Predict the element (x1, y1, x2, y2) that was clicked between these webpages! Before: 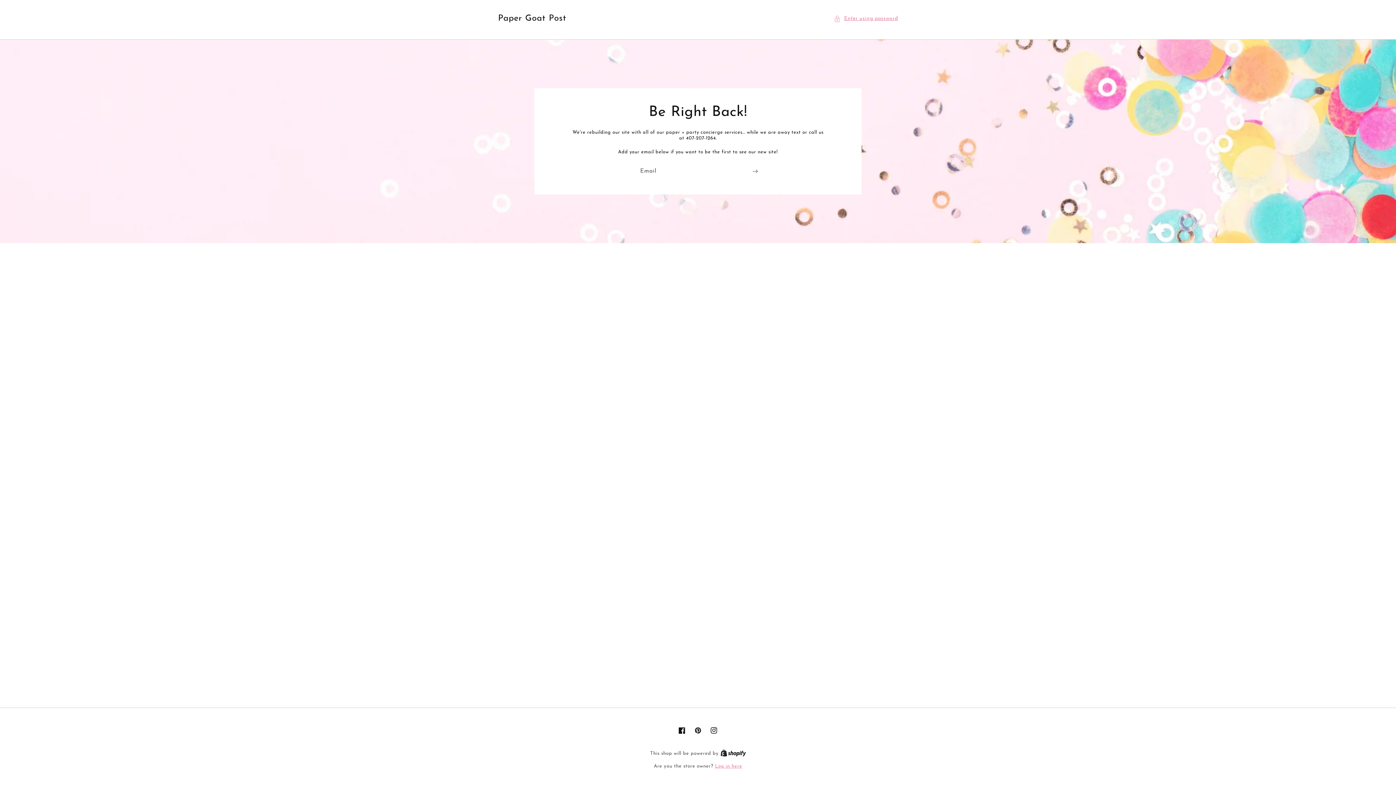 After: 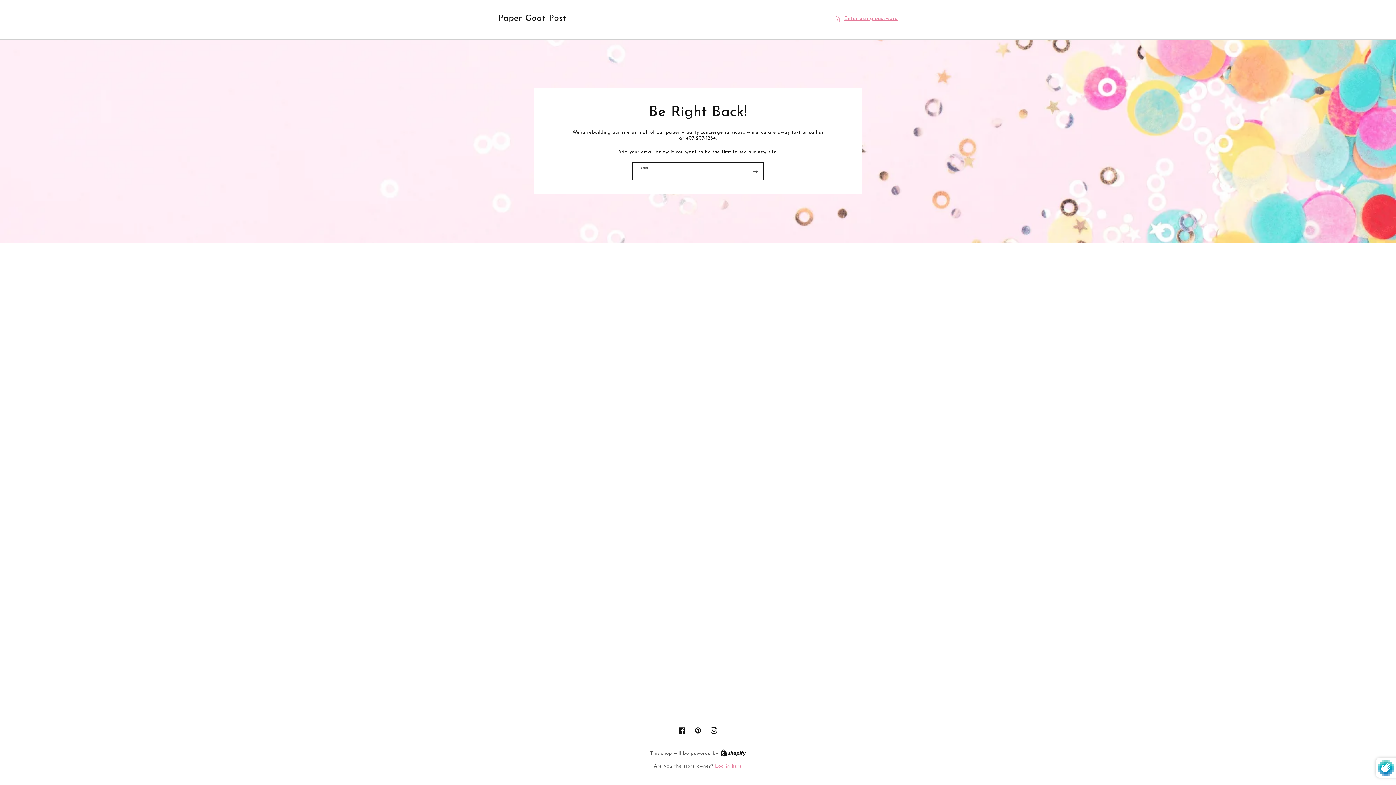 Action: label: Subscribe bbox: (747, 162, 763, 180)